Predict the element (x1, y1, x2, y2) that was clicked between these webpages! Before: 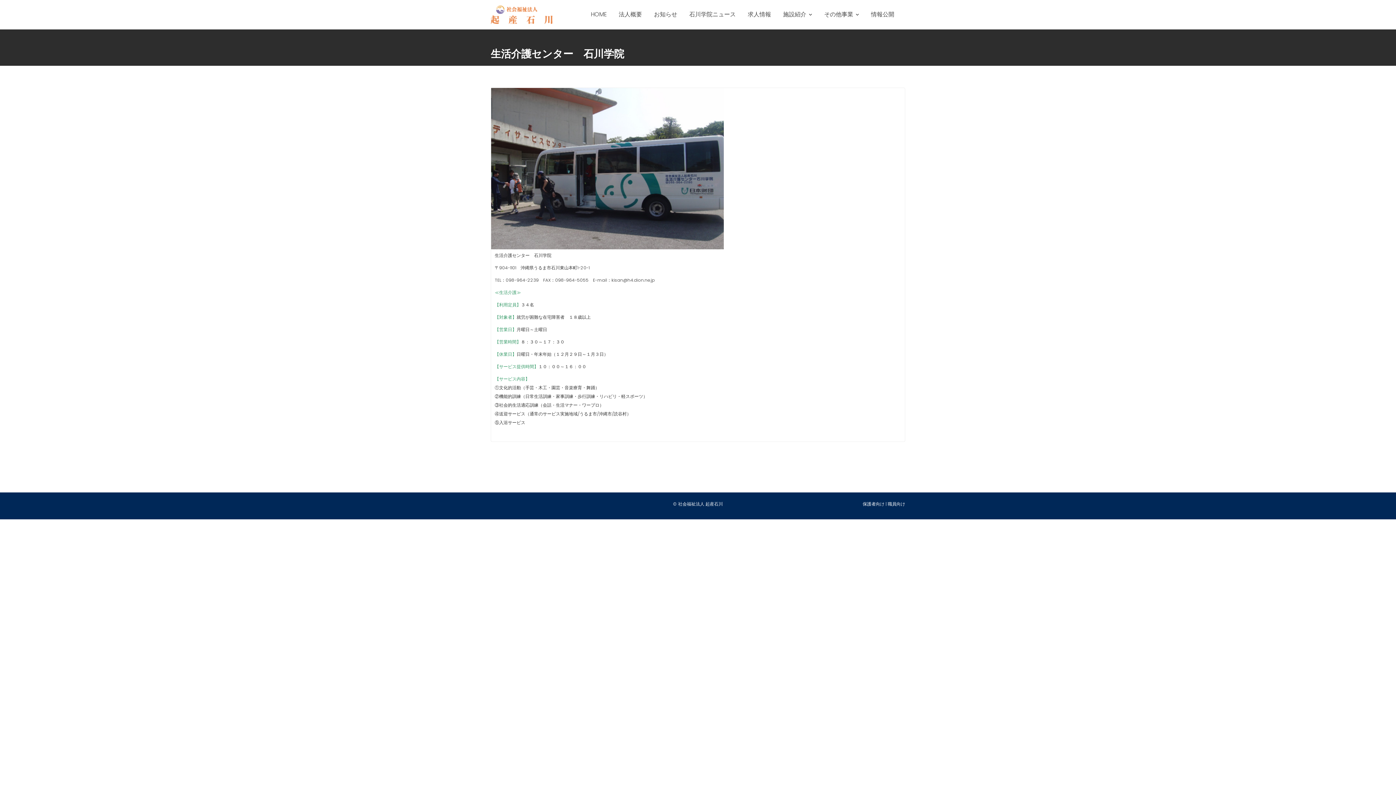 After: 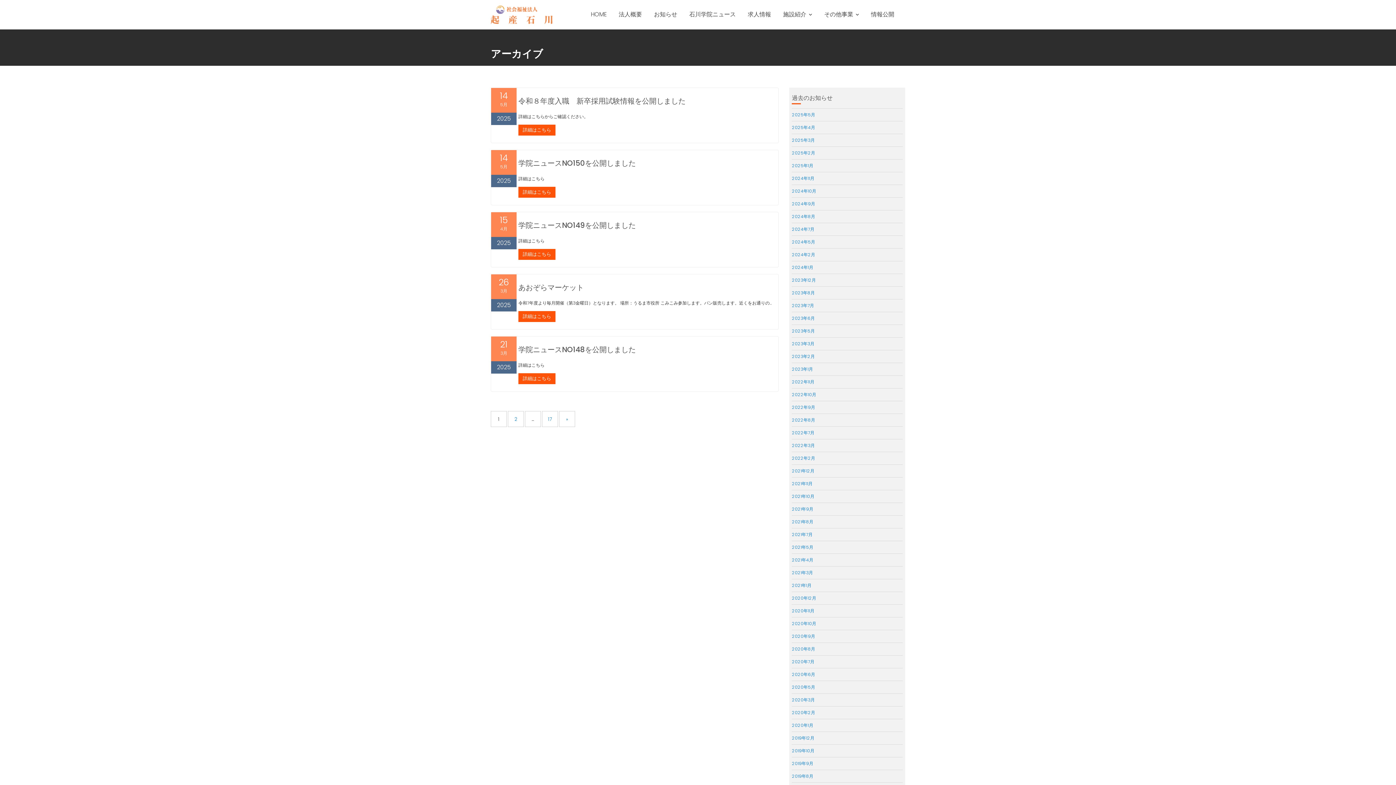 Action: label: お知らせ bbox: (648, 5, 682, 23)